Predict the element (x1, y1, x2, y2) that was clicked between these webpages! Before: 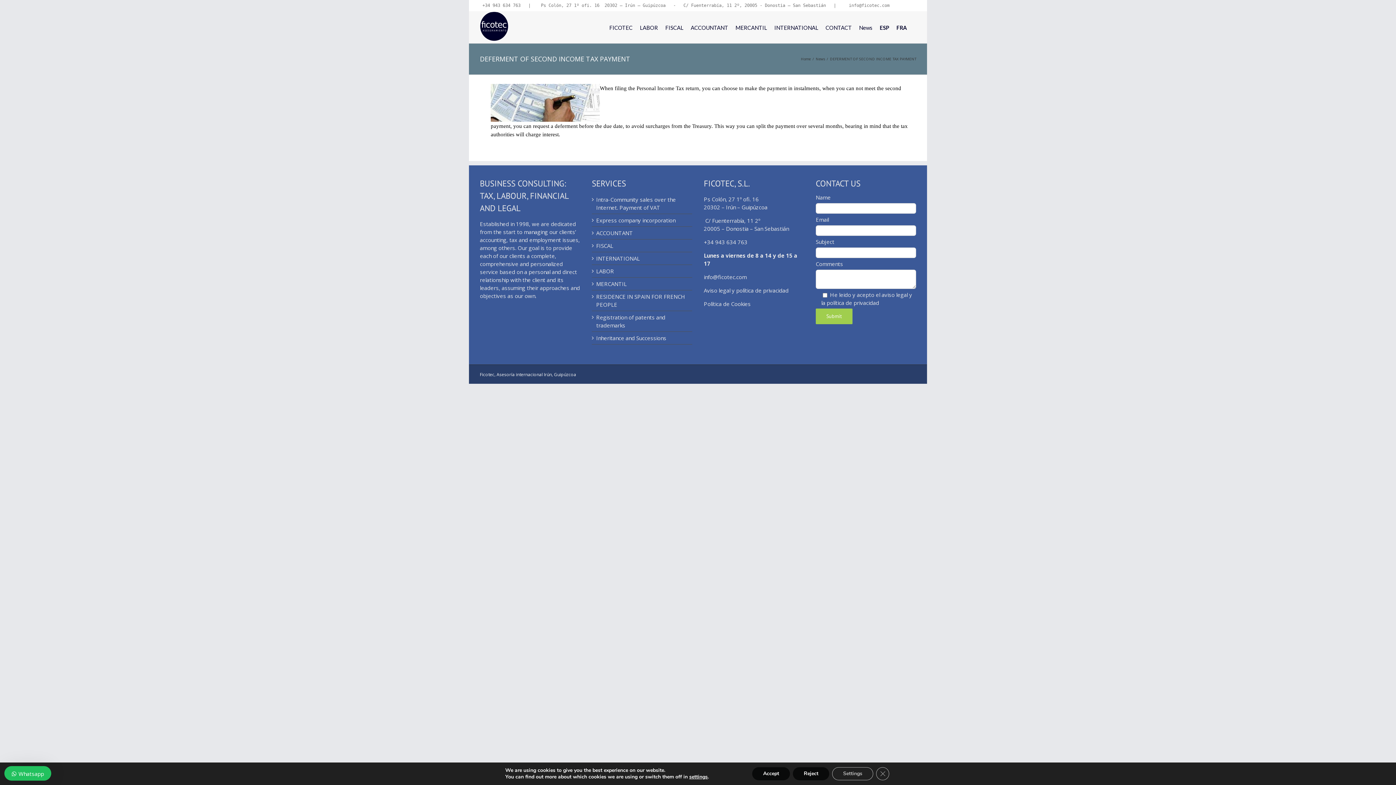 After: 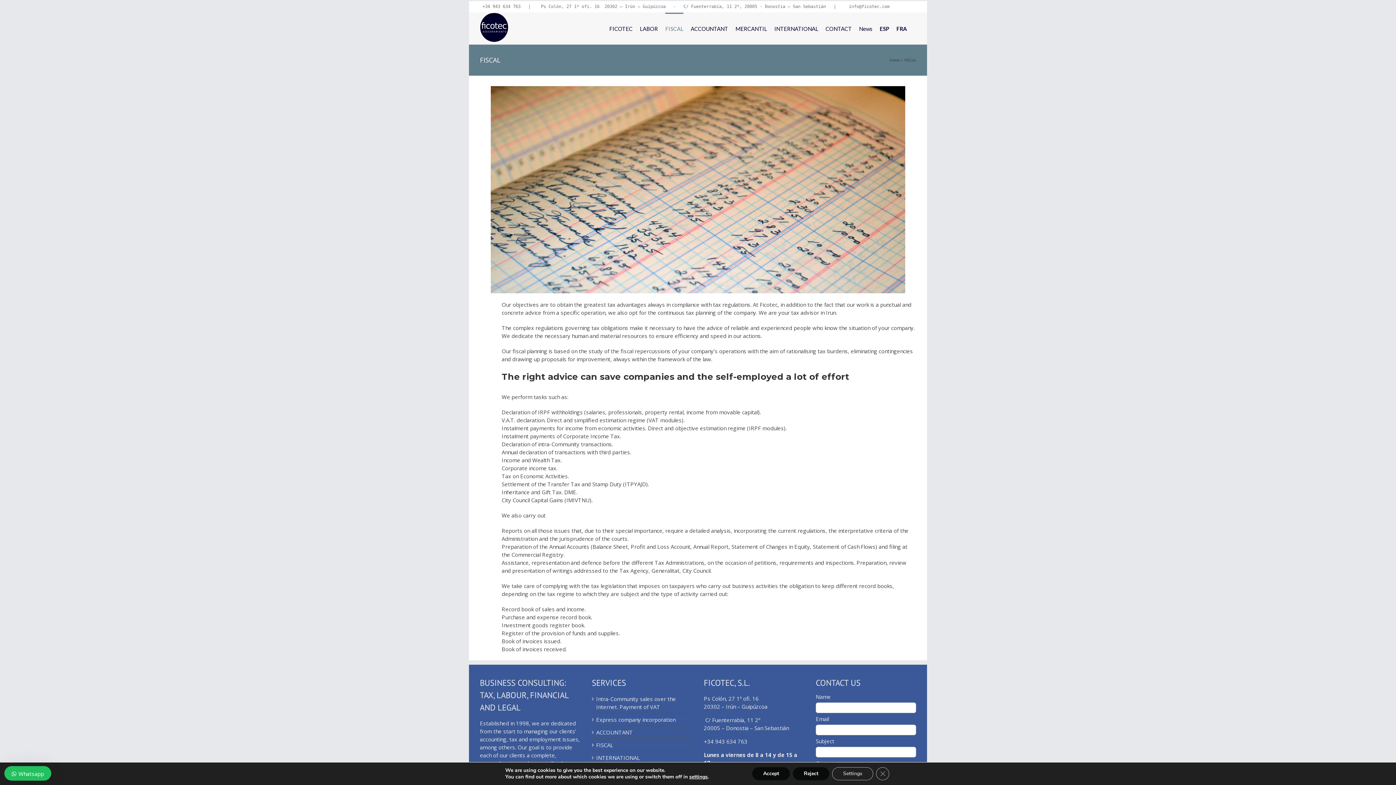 Action: bbox: (596, 241, 688, 249) label: FISCAL